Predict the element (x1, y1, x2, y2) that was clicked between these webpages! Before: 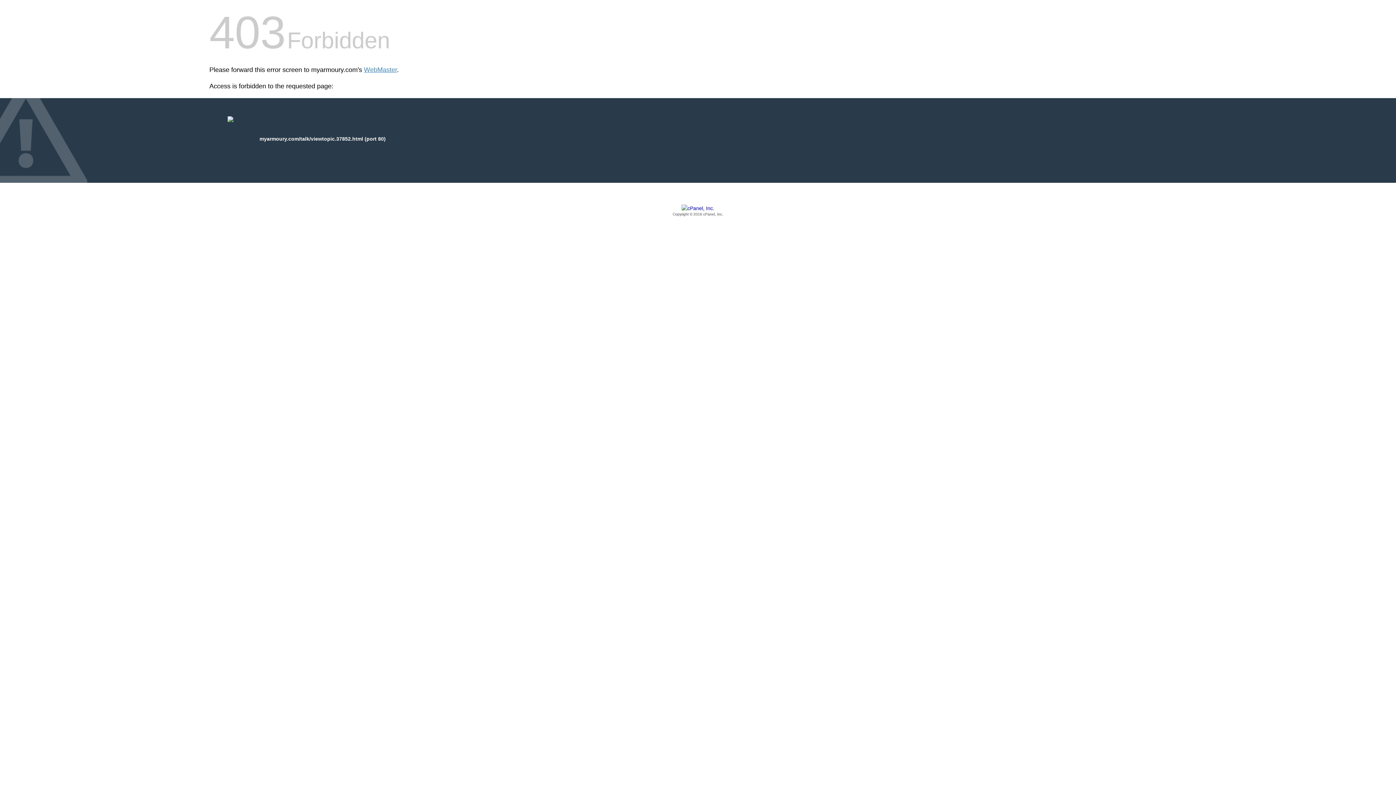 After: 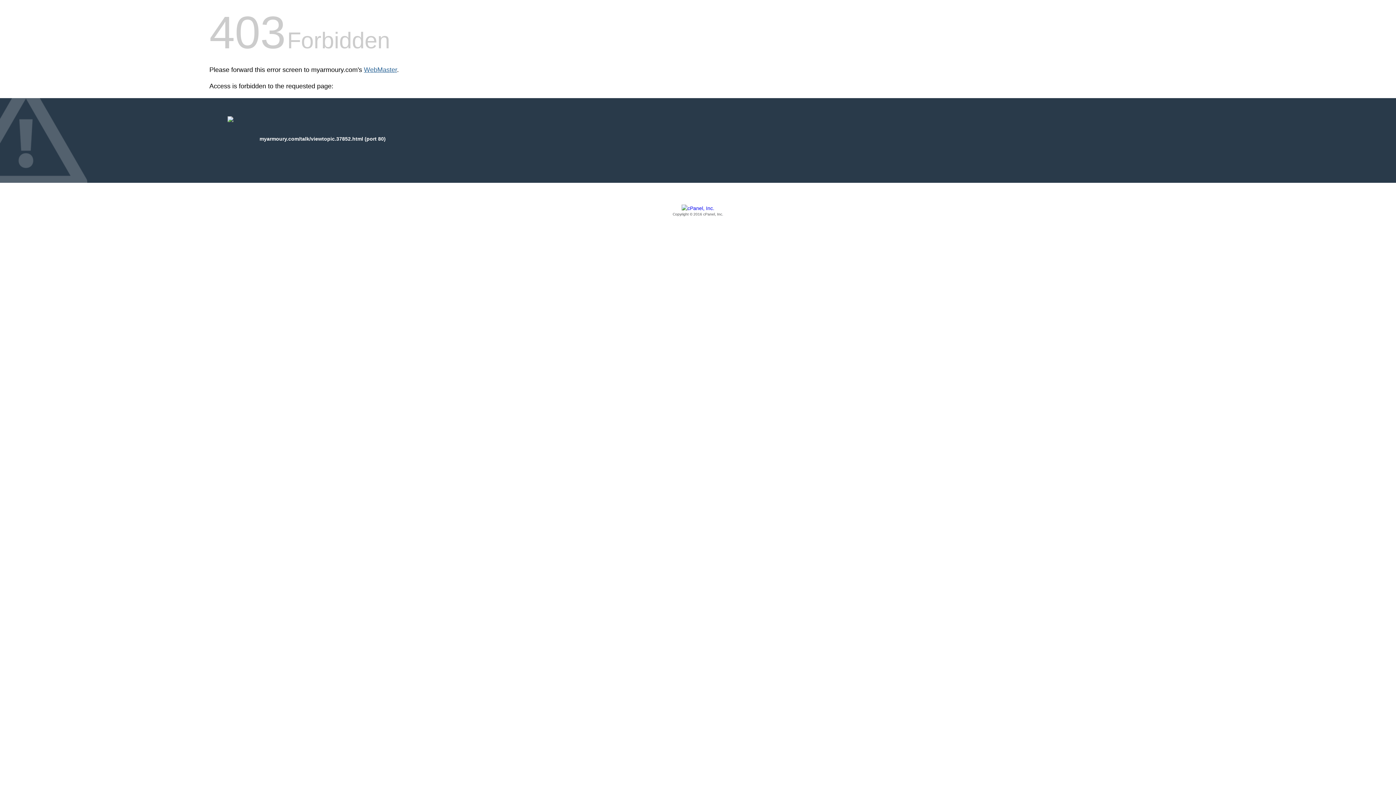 Action: bbox: (364, 66, 397, 73) label: WebMaster